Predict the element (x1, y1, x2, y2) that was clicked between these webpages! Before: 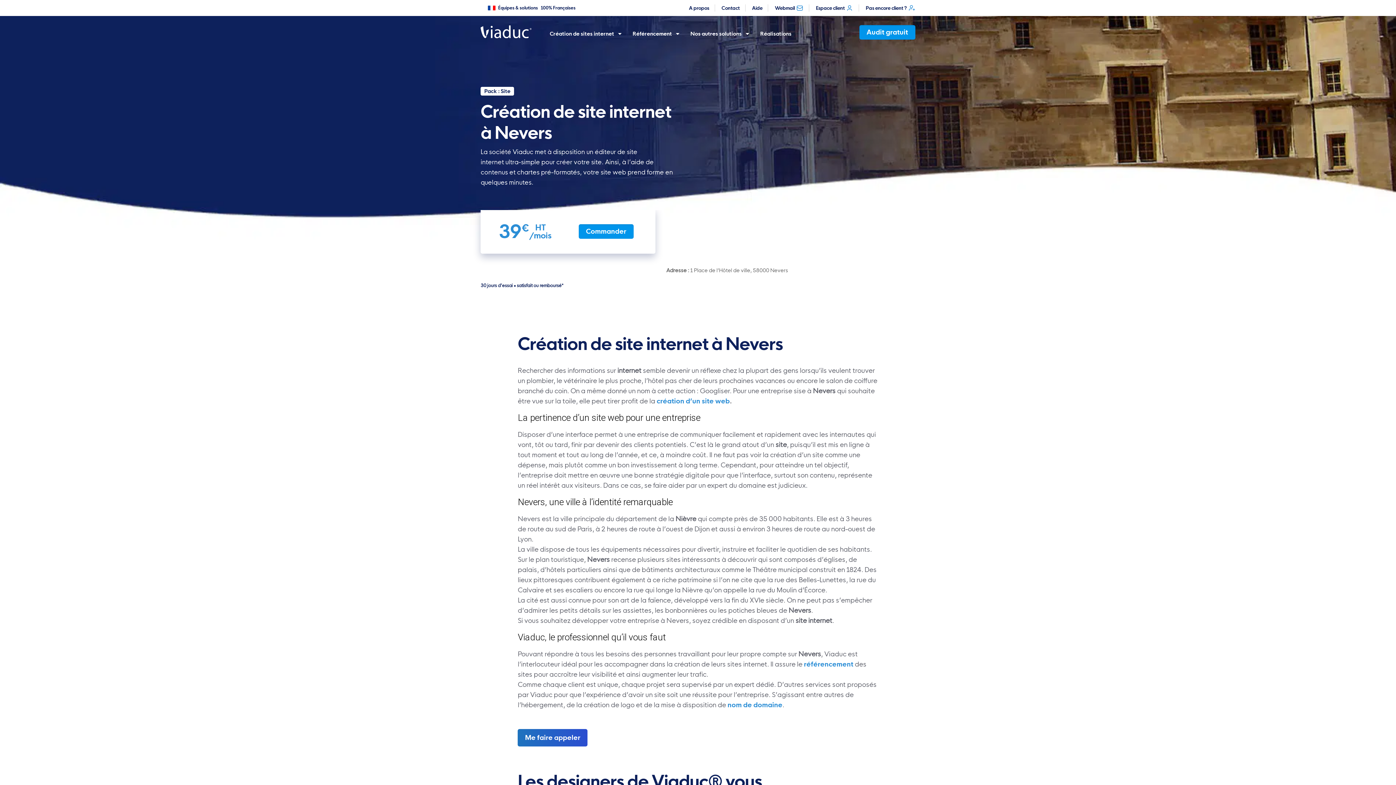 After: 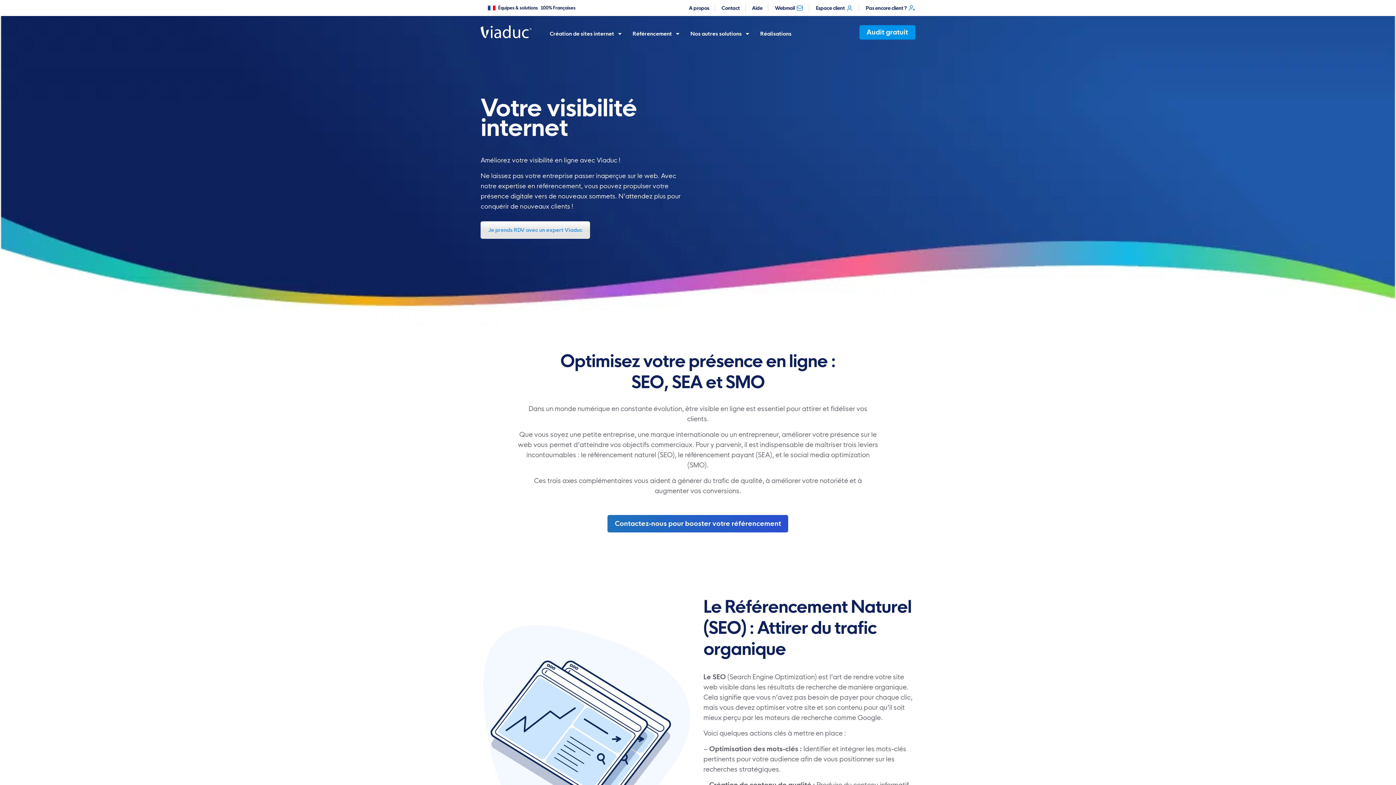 Action: label: Référencement bbox: (625, 25, 683, 42)